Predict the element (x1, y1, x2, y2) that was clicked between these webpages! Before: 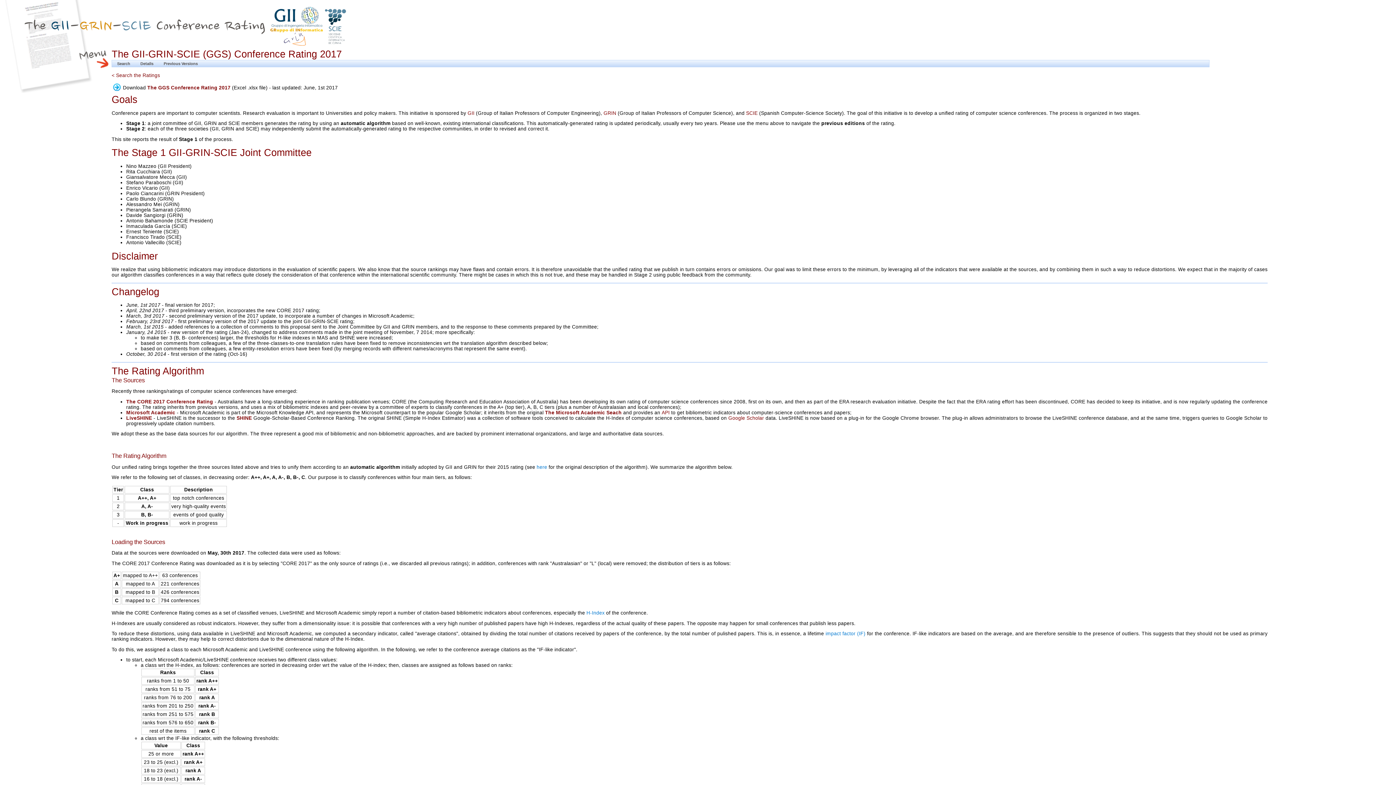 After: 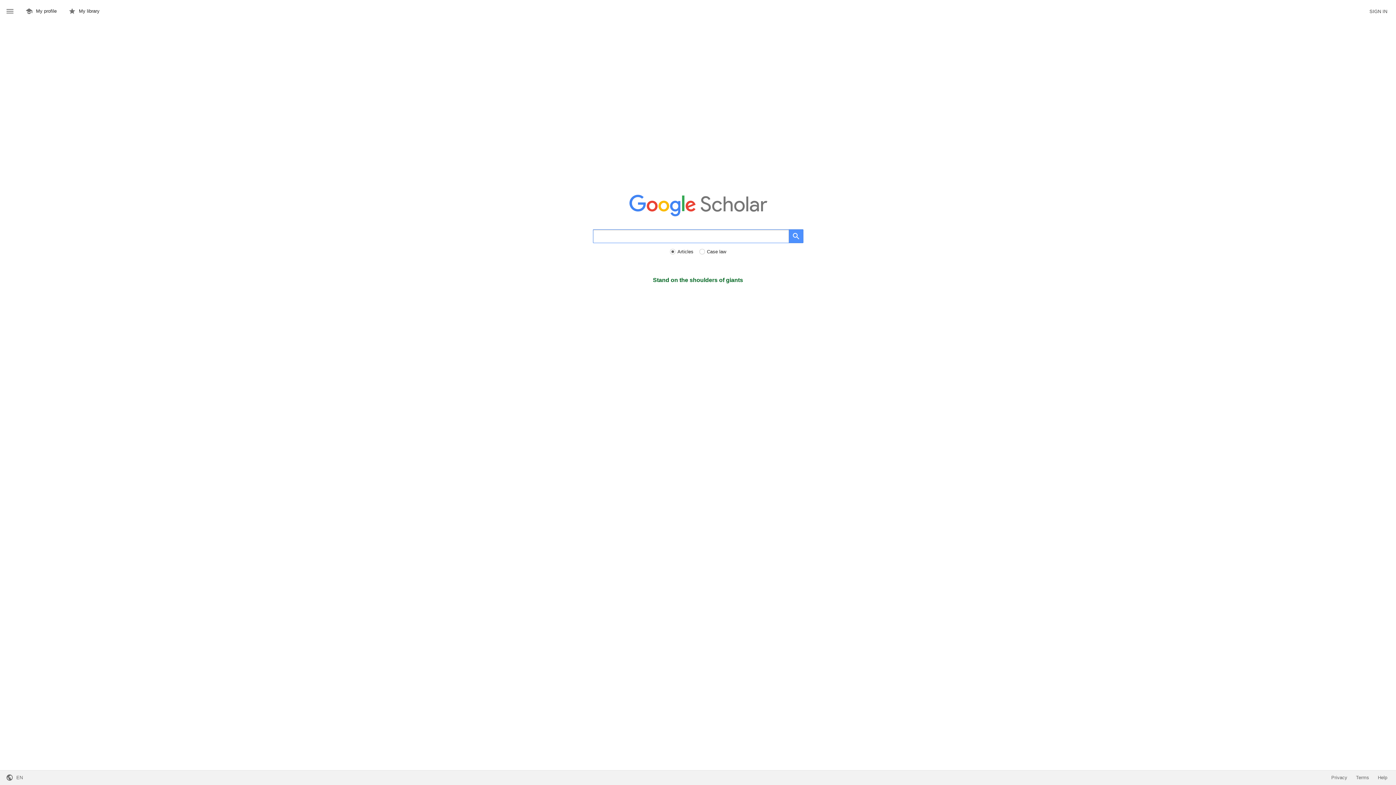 Action: bbox: (728, 415, 764, 420) label: Google Scholar